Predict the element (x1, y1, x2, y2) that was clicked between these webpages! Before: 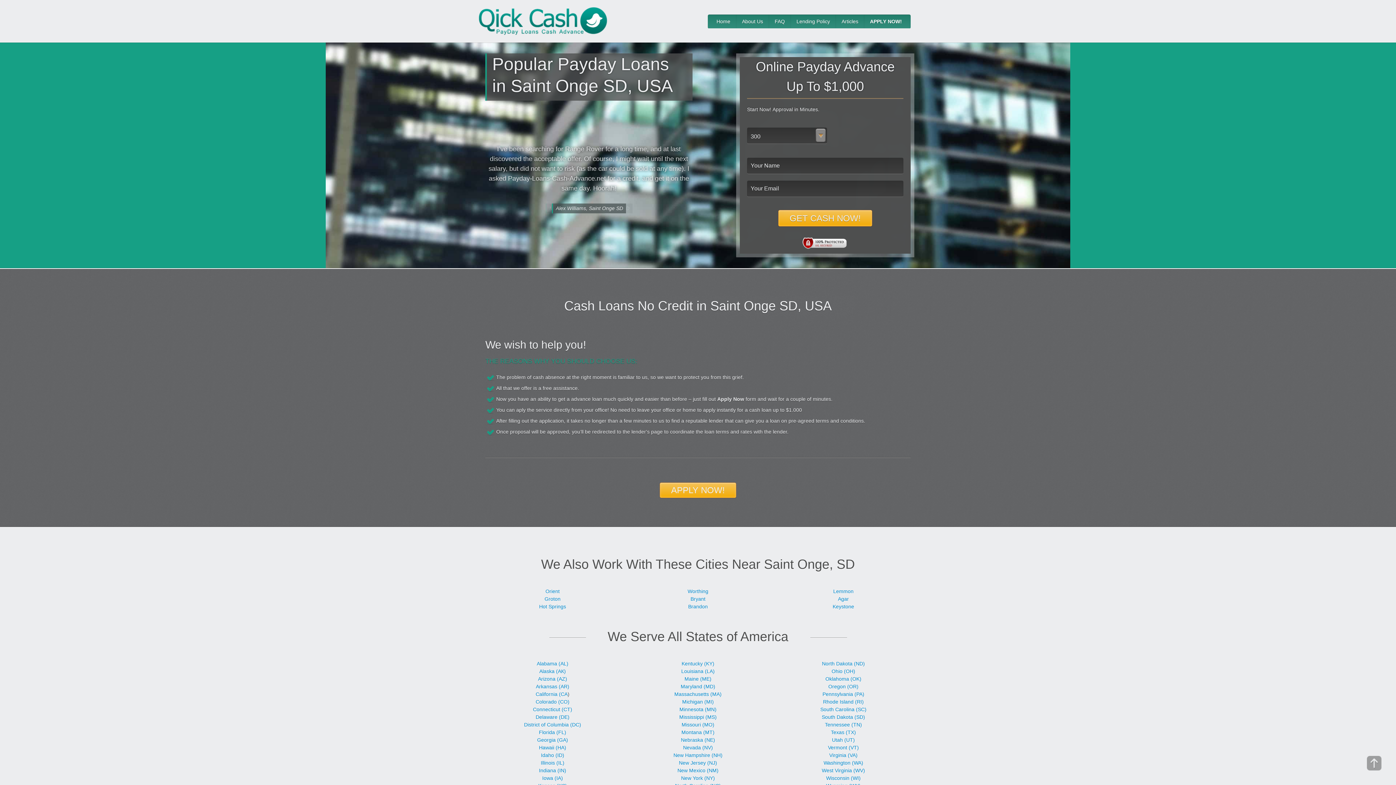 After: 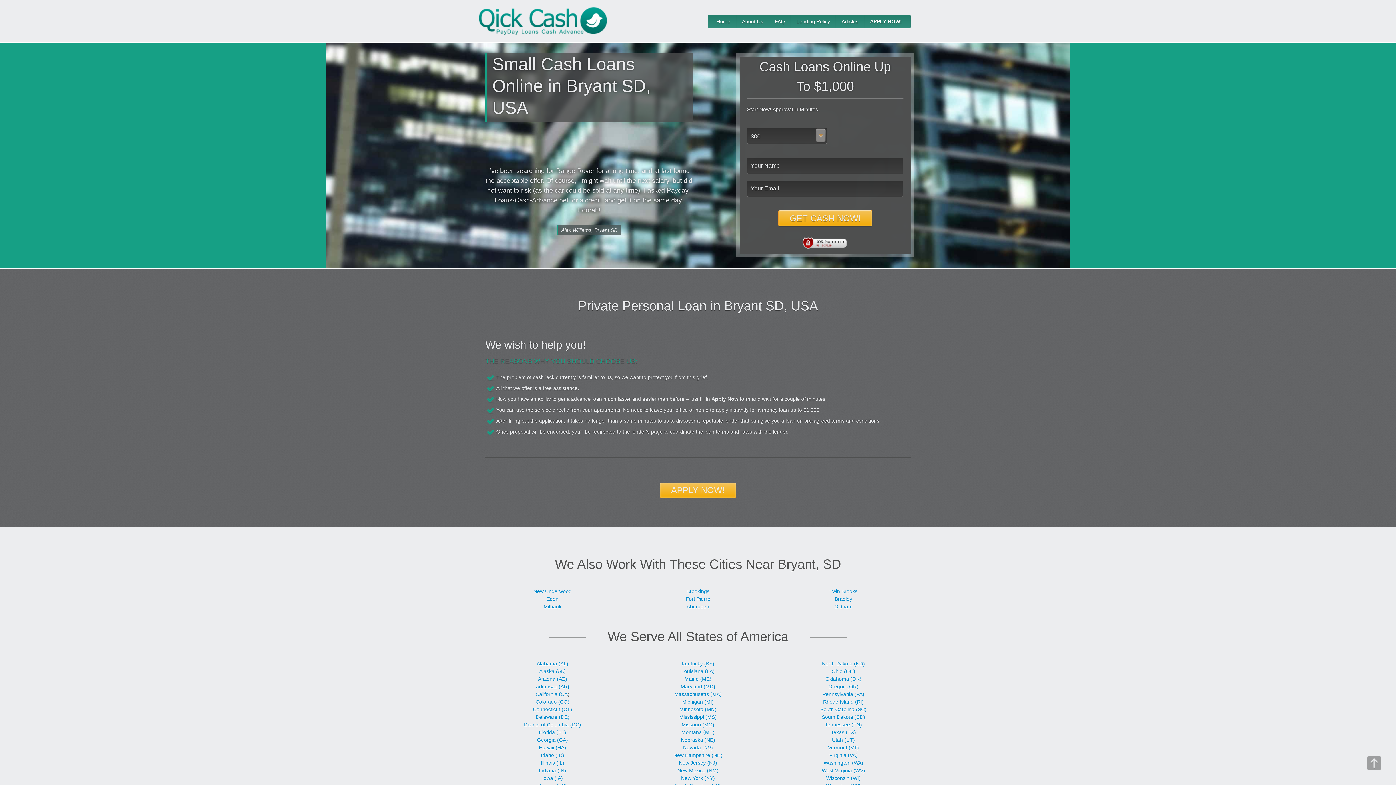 Action: label: Bryant bbox: (690, 596, 705, 602)